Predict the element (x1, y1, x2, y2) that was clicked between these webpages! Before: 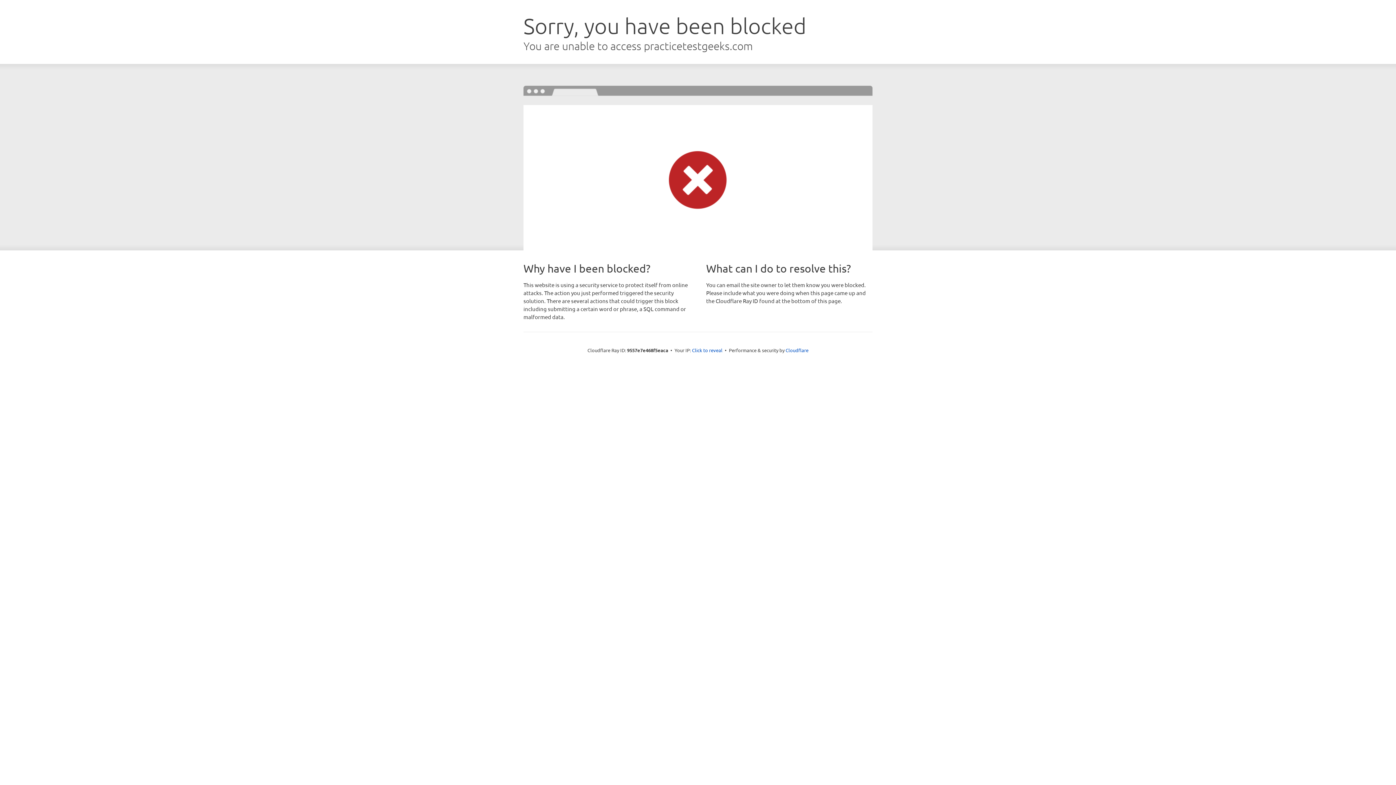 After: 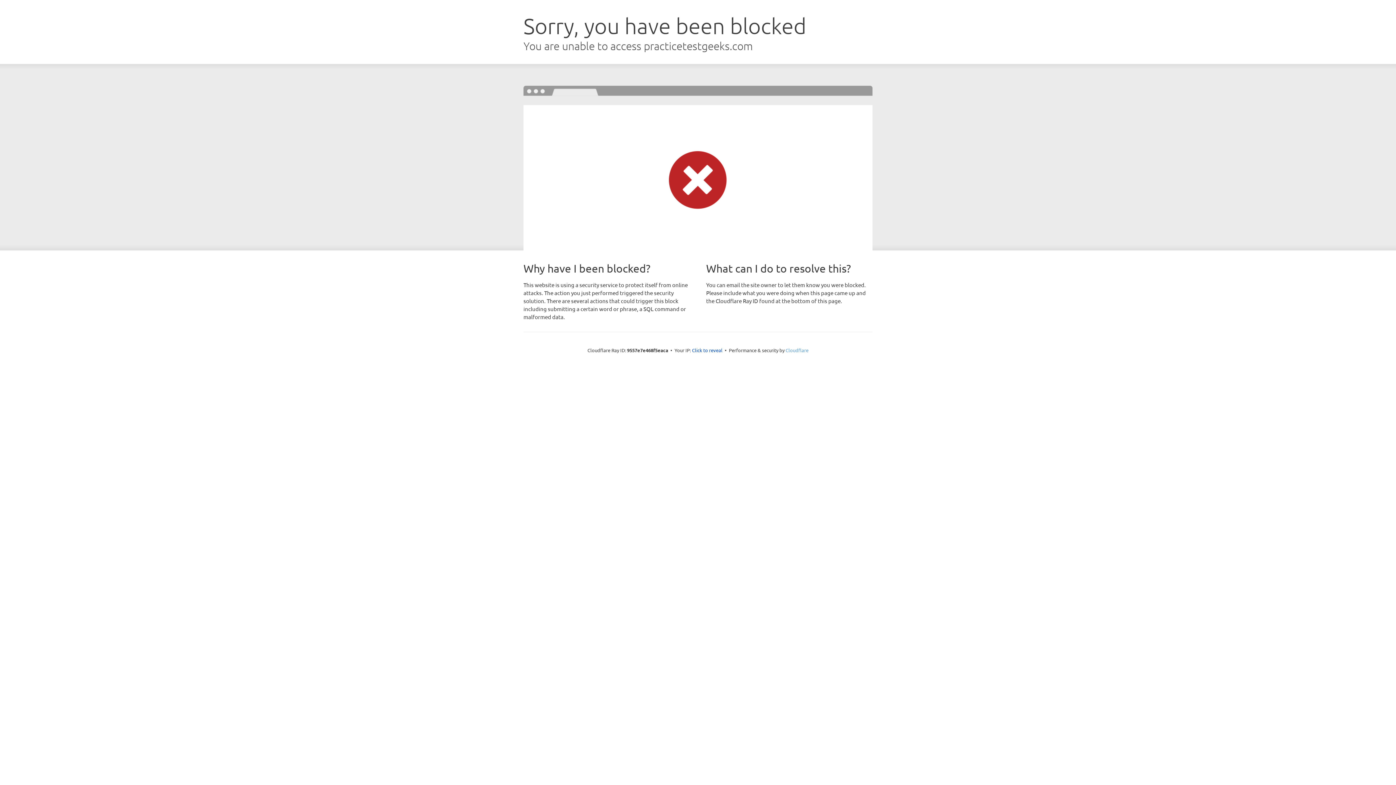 Action: bbox: (785, 347, 808, 353) label: Cloudflare